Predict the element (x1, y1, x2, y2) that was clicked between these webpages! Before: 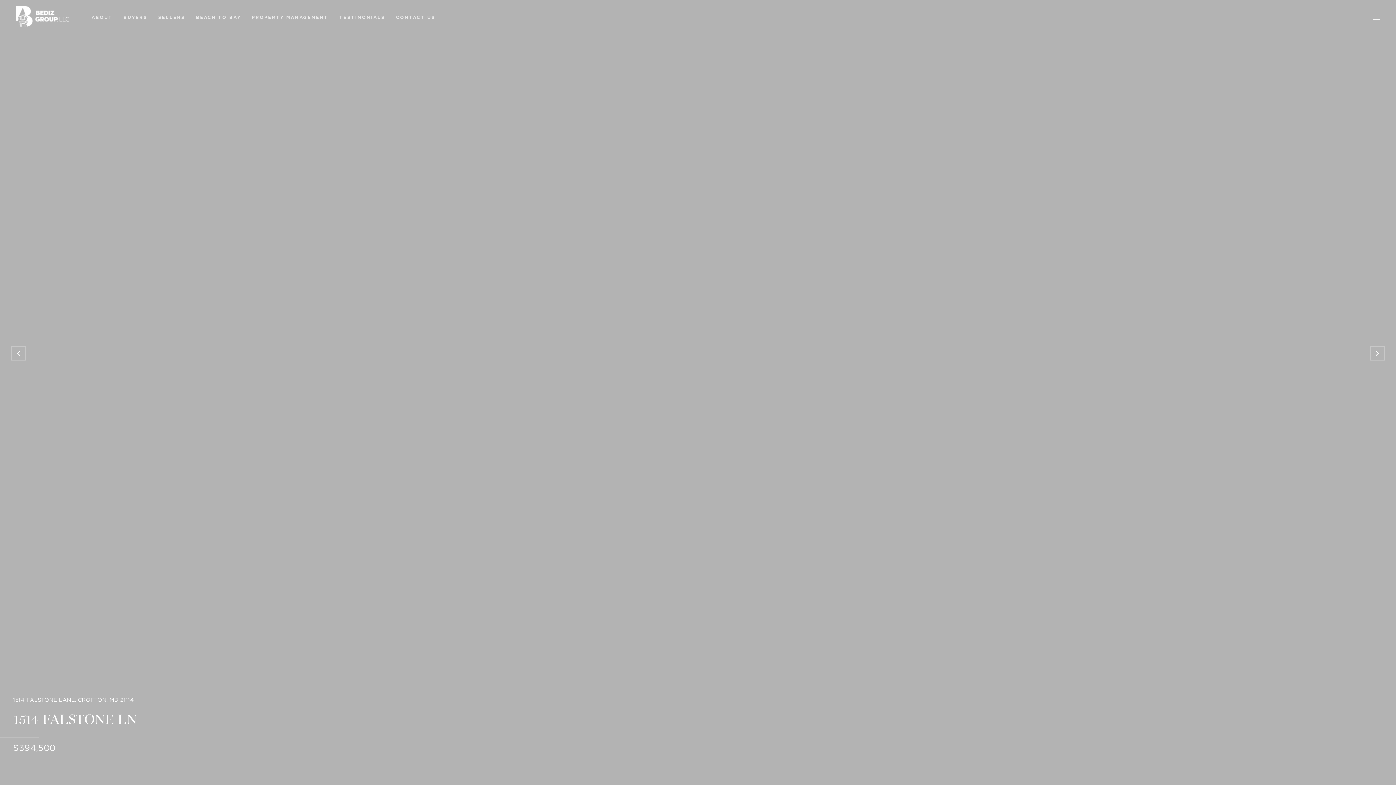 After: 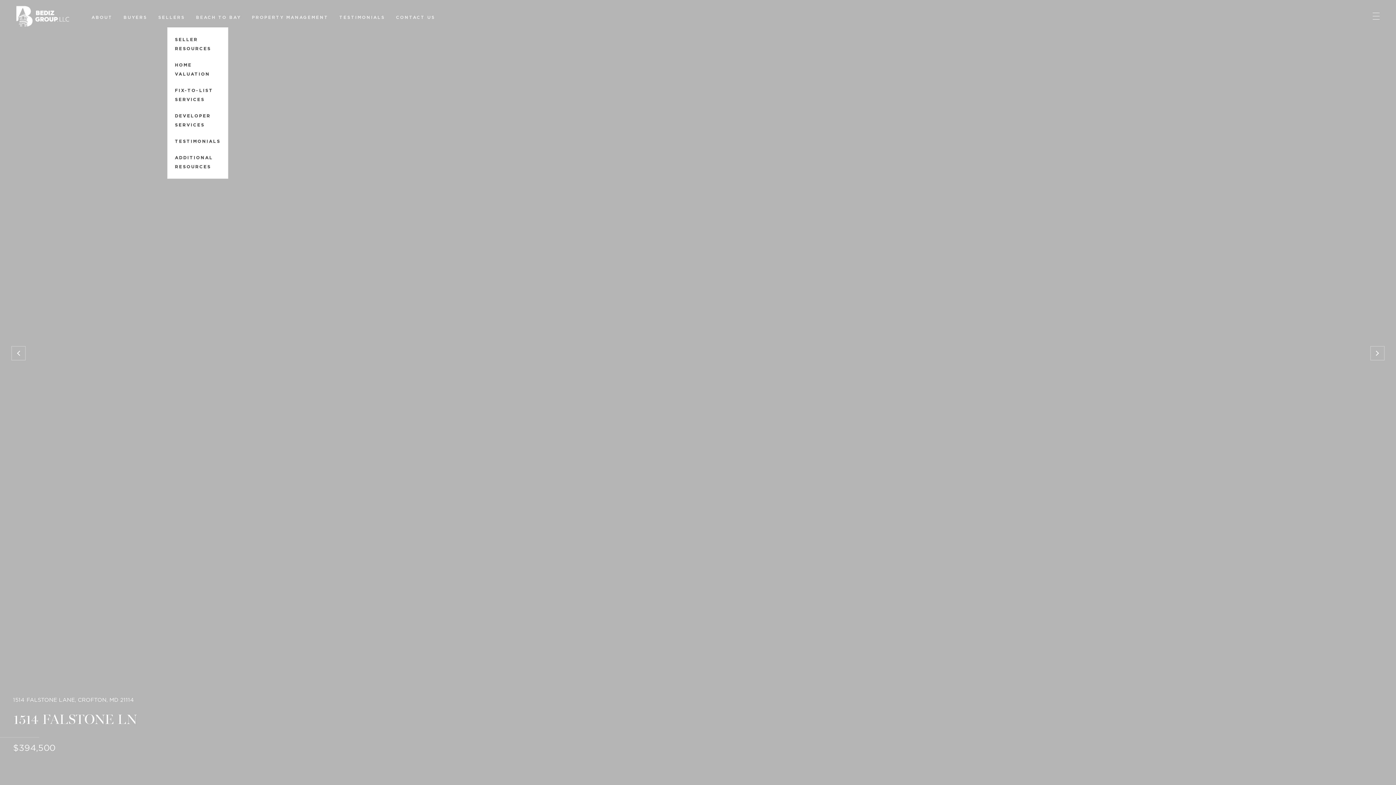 Action: label: SELLERS bbox: (158, 13, 185, 21)